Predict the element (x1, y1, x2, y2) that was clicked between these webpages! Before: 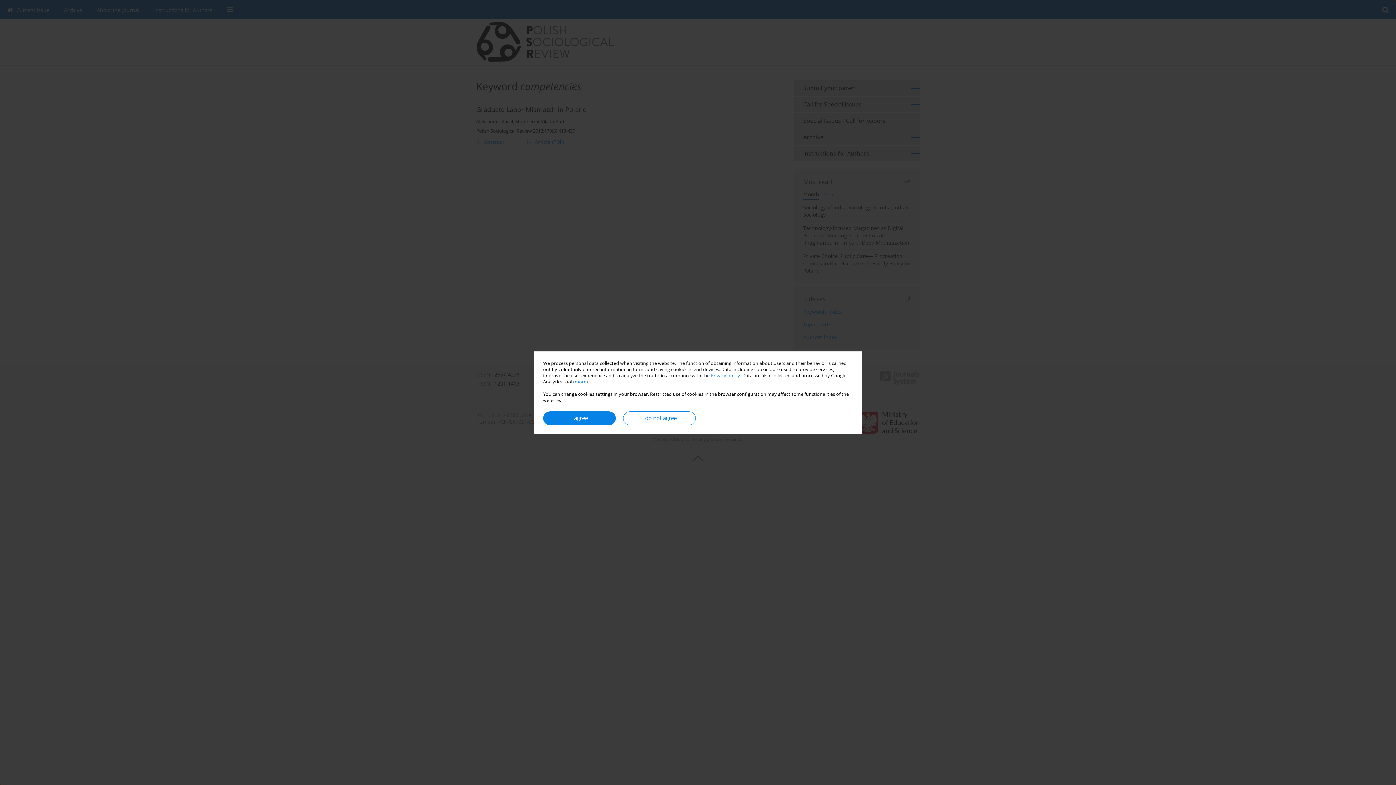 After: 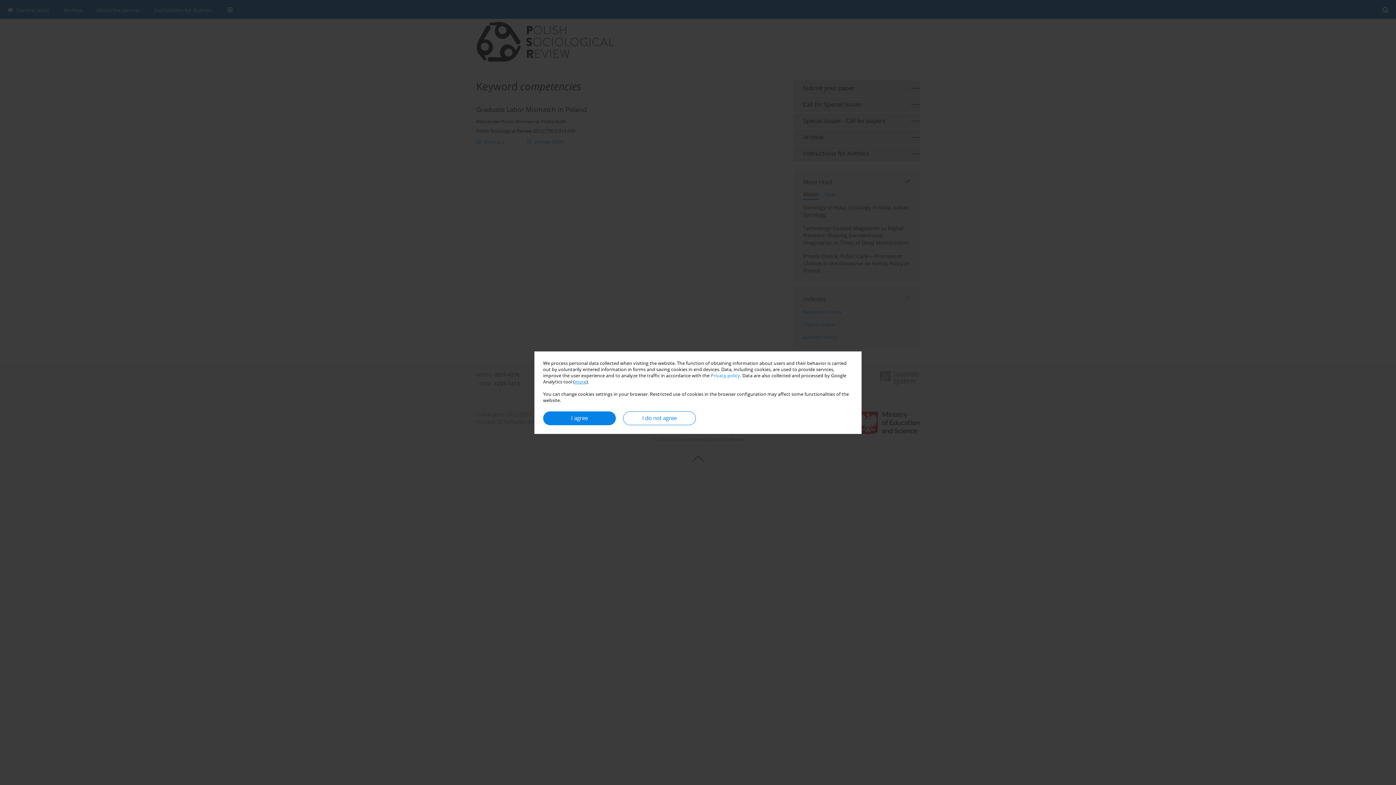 Action: label: more bbox: (574, 378, 586, 384)